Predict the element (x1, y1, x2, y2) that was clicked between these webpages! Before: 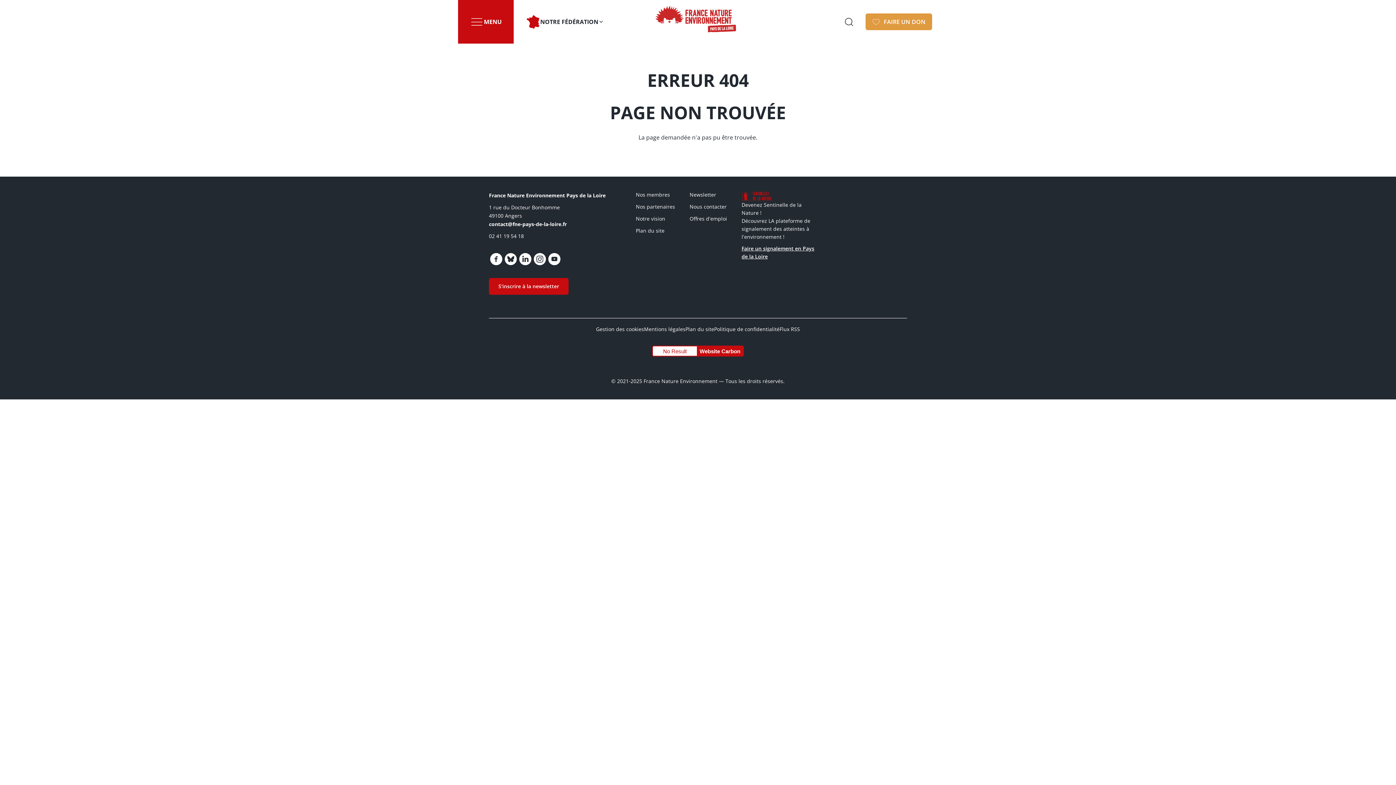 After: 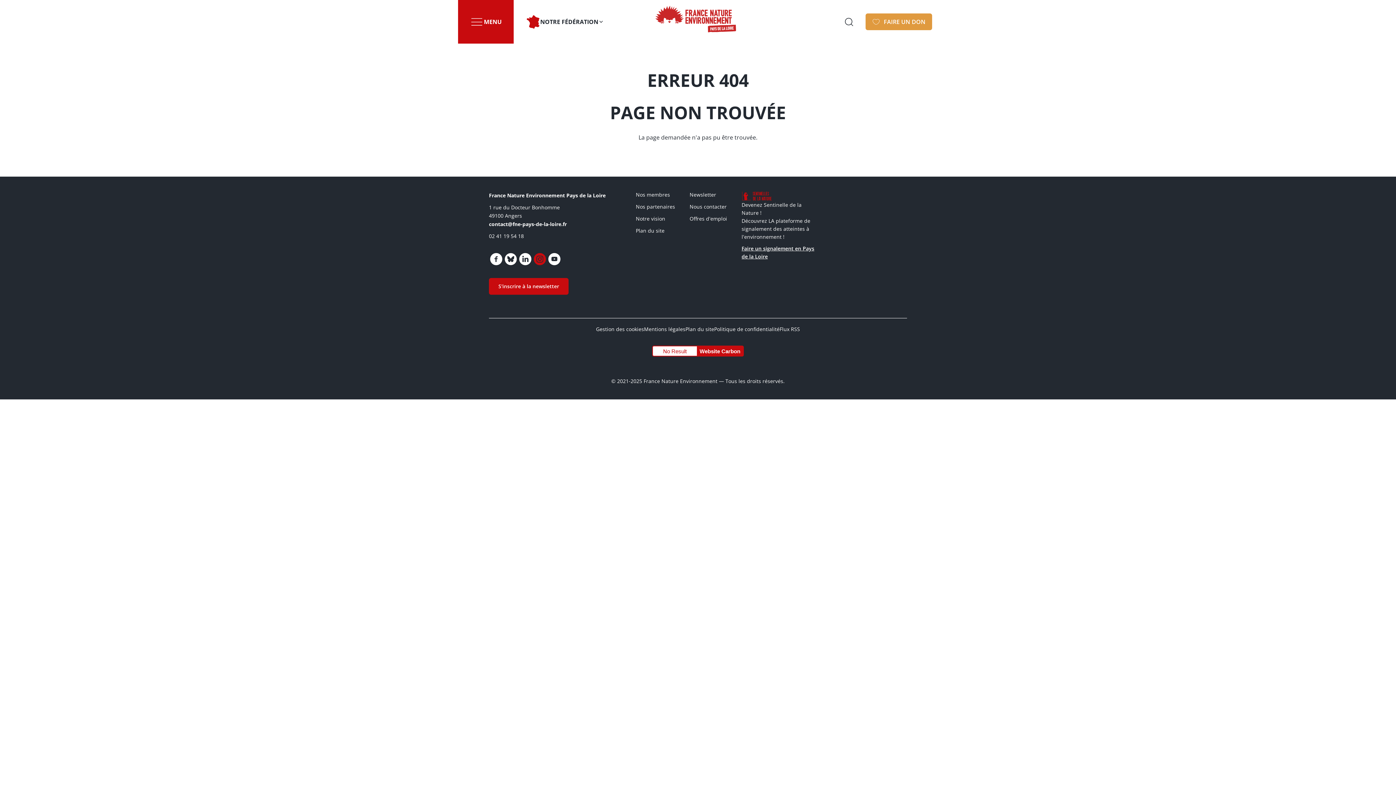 Action: bbox: (532, 252, 547, 266) label: https://www.instagram.com/fne_paysdelaloire/